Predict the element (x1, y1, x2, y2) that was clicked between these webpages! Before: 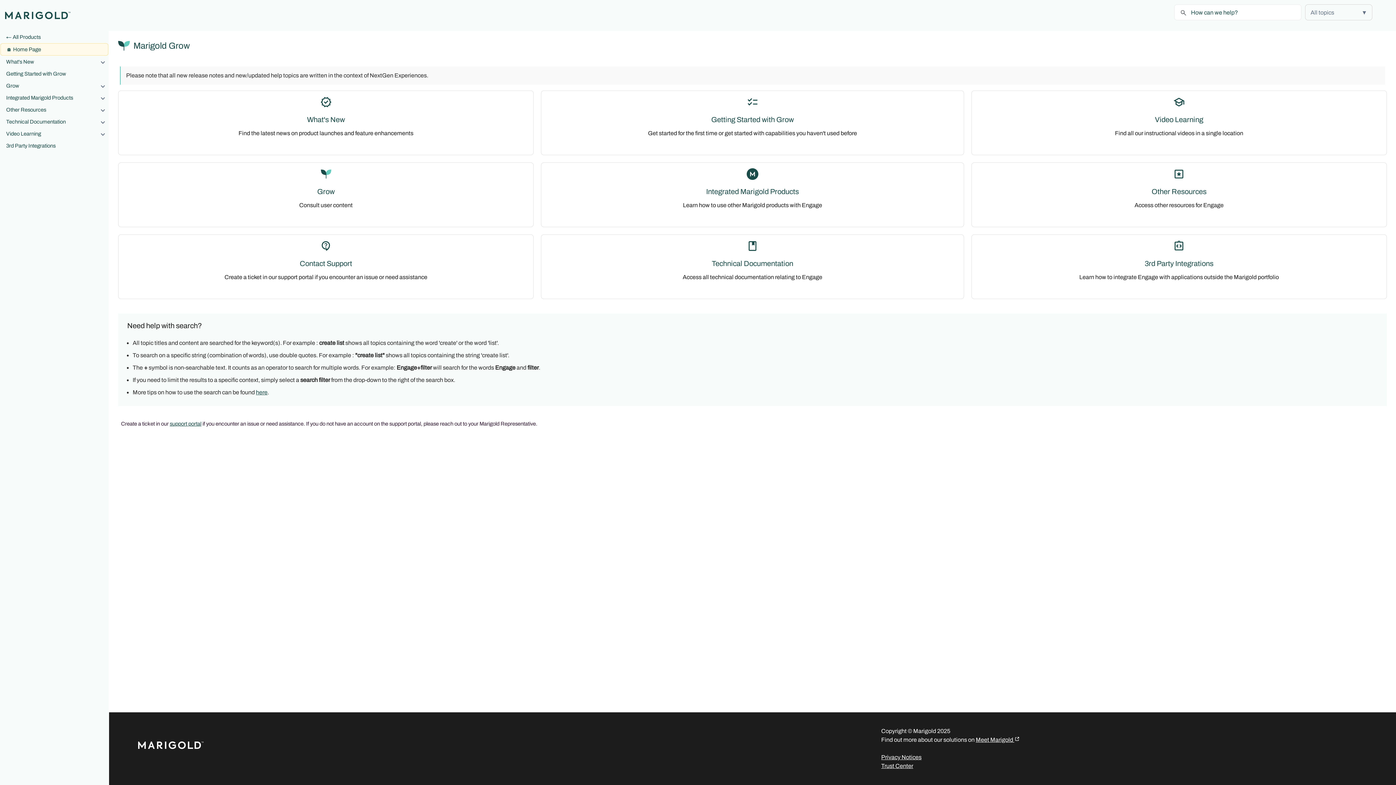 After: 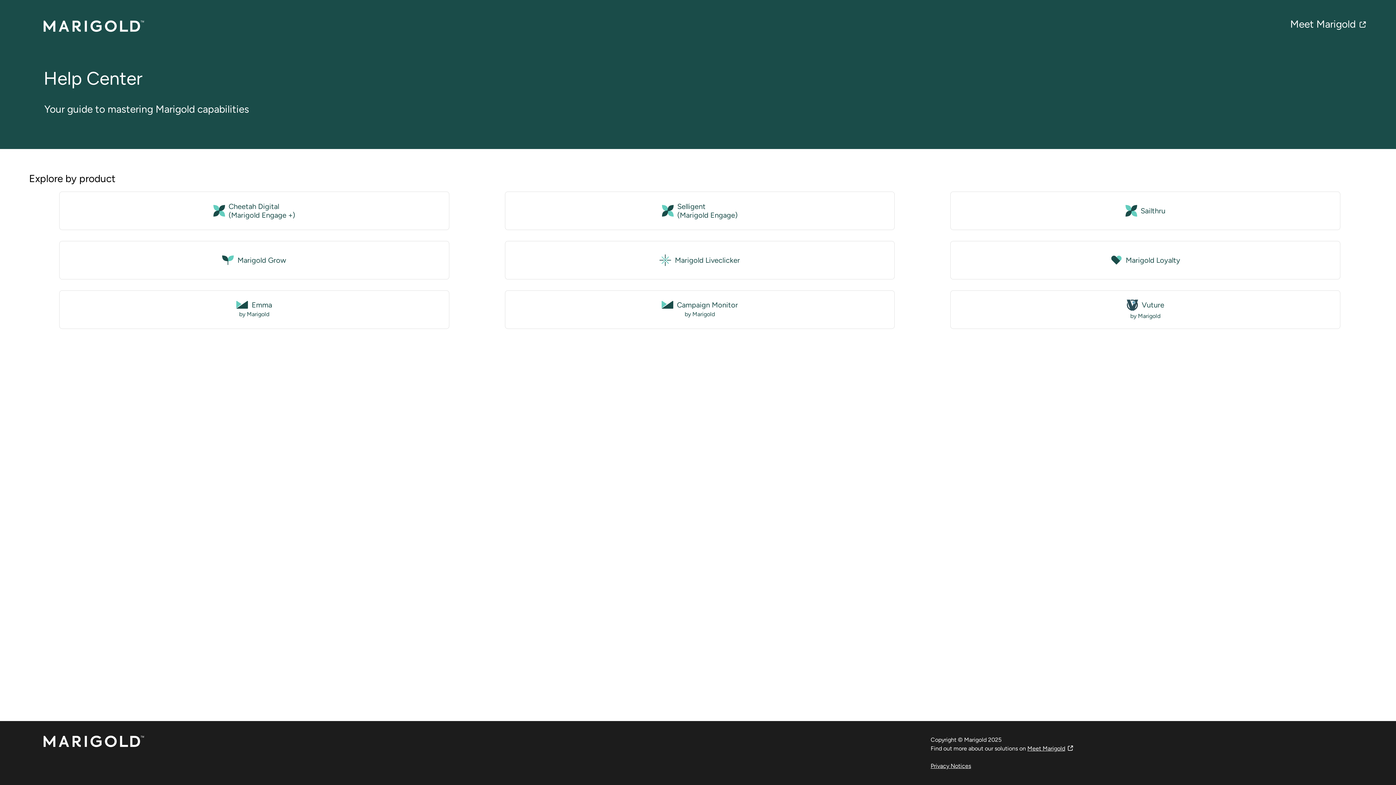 Action: bbox: (0, 31, 108, 42) label: All Products